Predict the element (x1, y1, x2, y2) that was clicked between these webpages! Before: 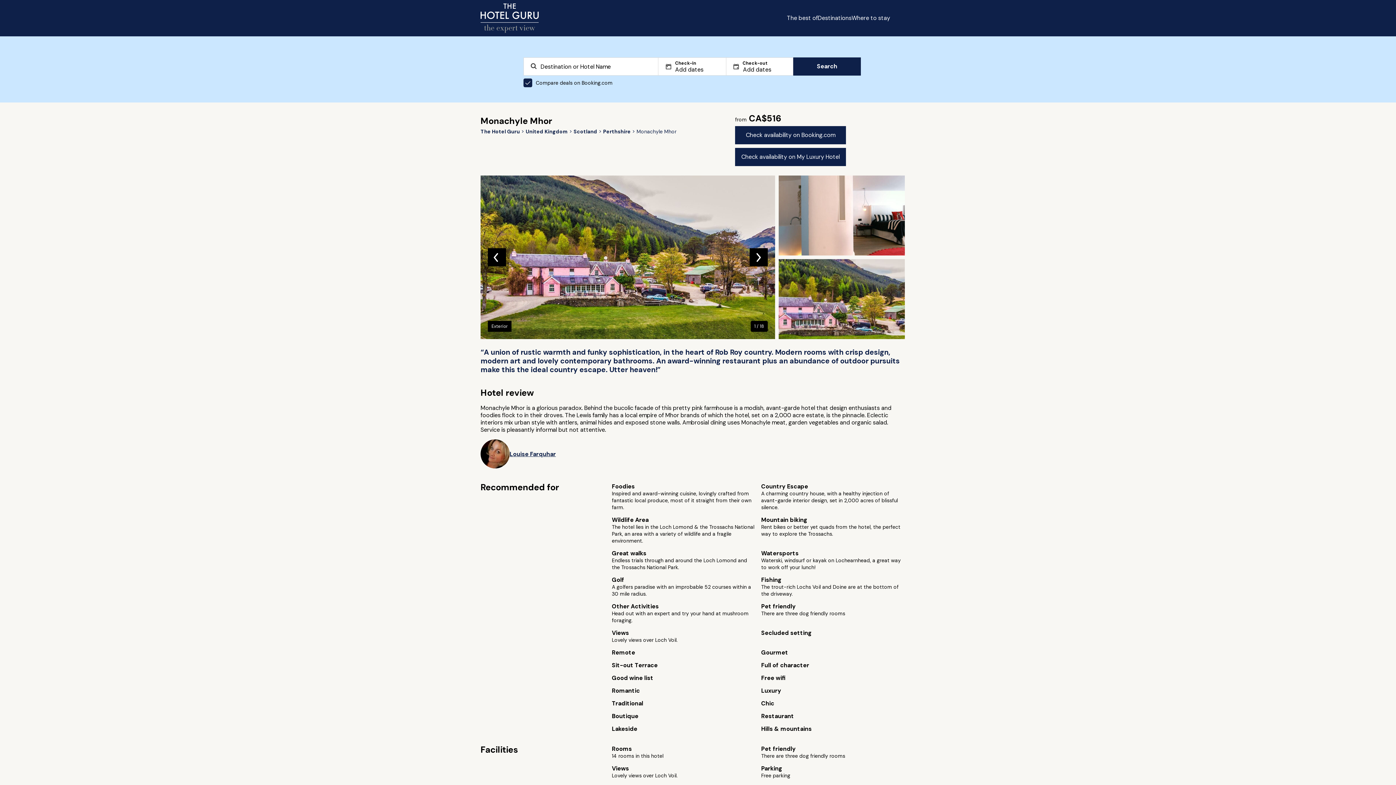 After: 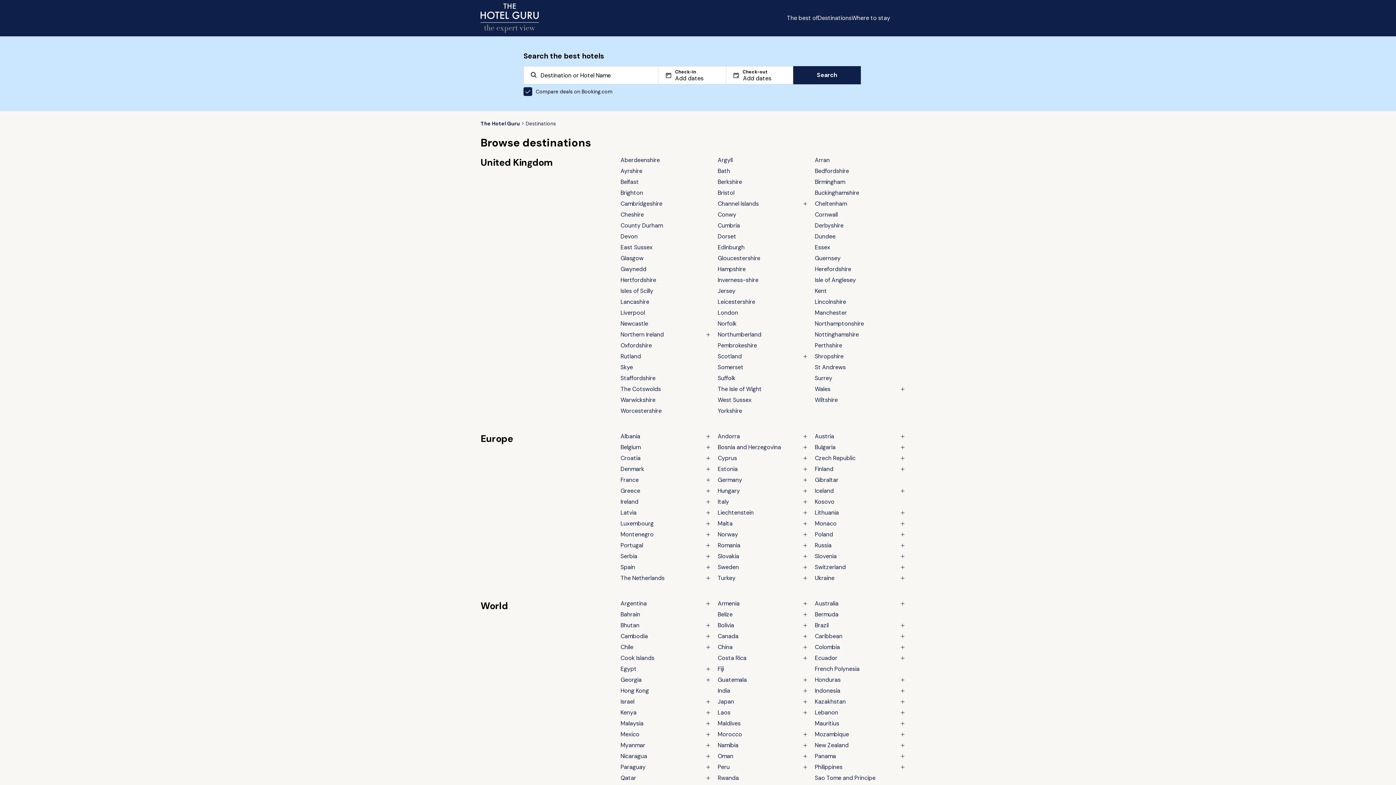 Action: label: Destinations bbox: (818, 14, 851, 21)